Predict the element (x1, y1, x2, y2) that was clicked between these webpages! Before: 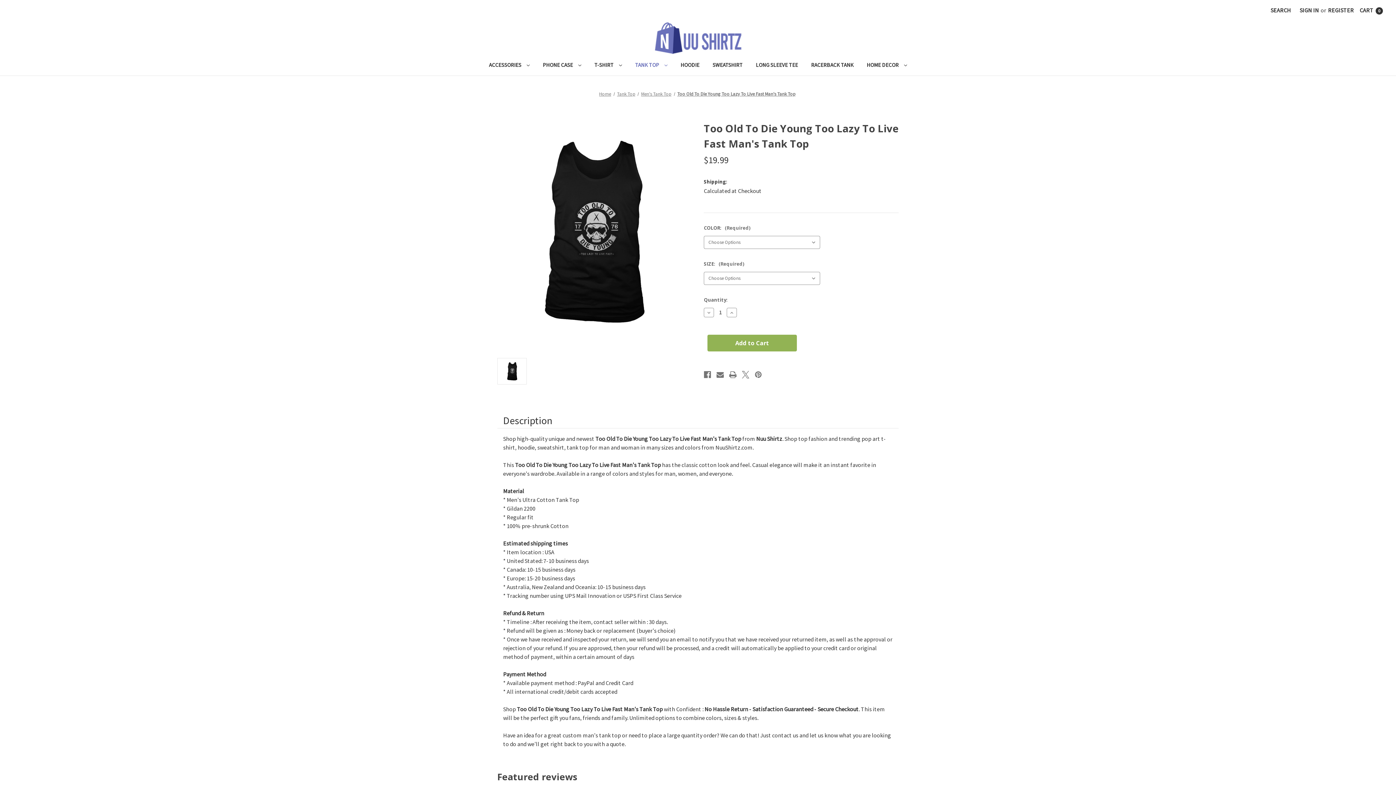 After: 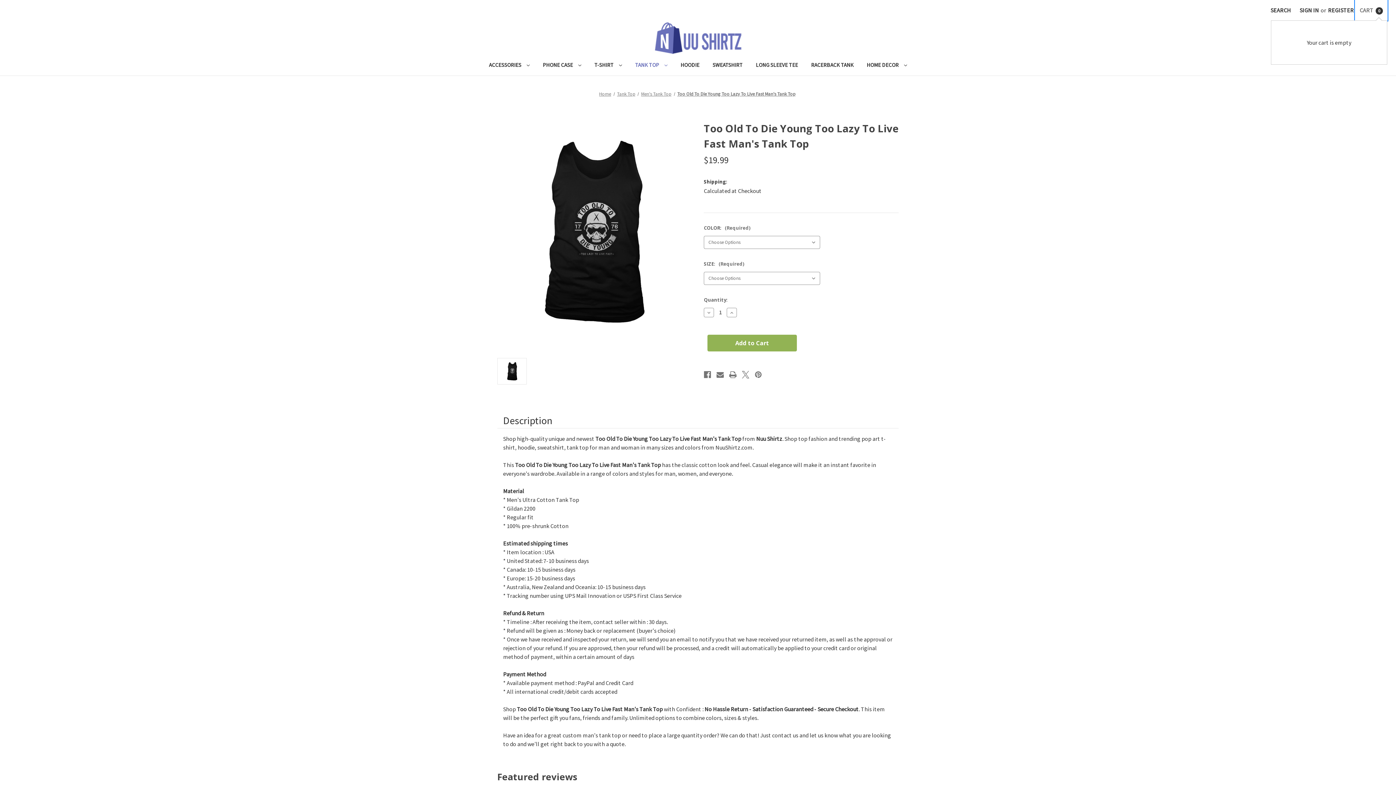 Action: label: Cart with 0 items bbox: (1355, 0, 1387, 20)